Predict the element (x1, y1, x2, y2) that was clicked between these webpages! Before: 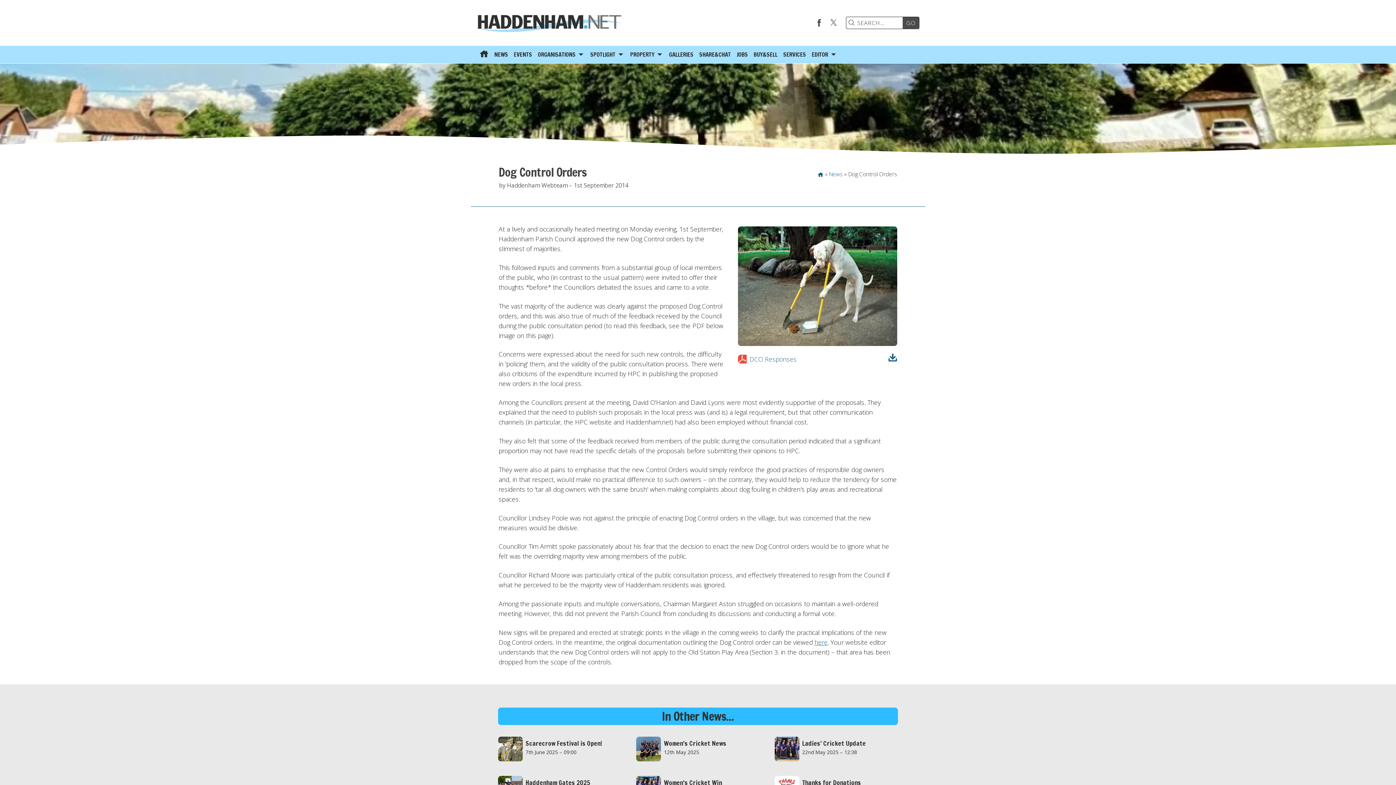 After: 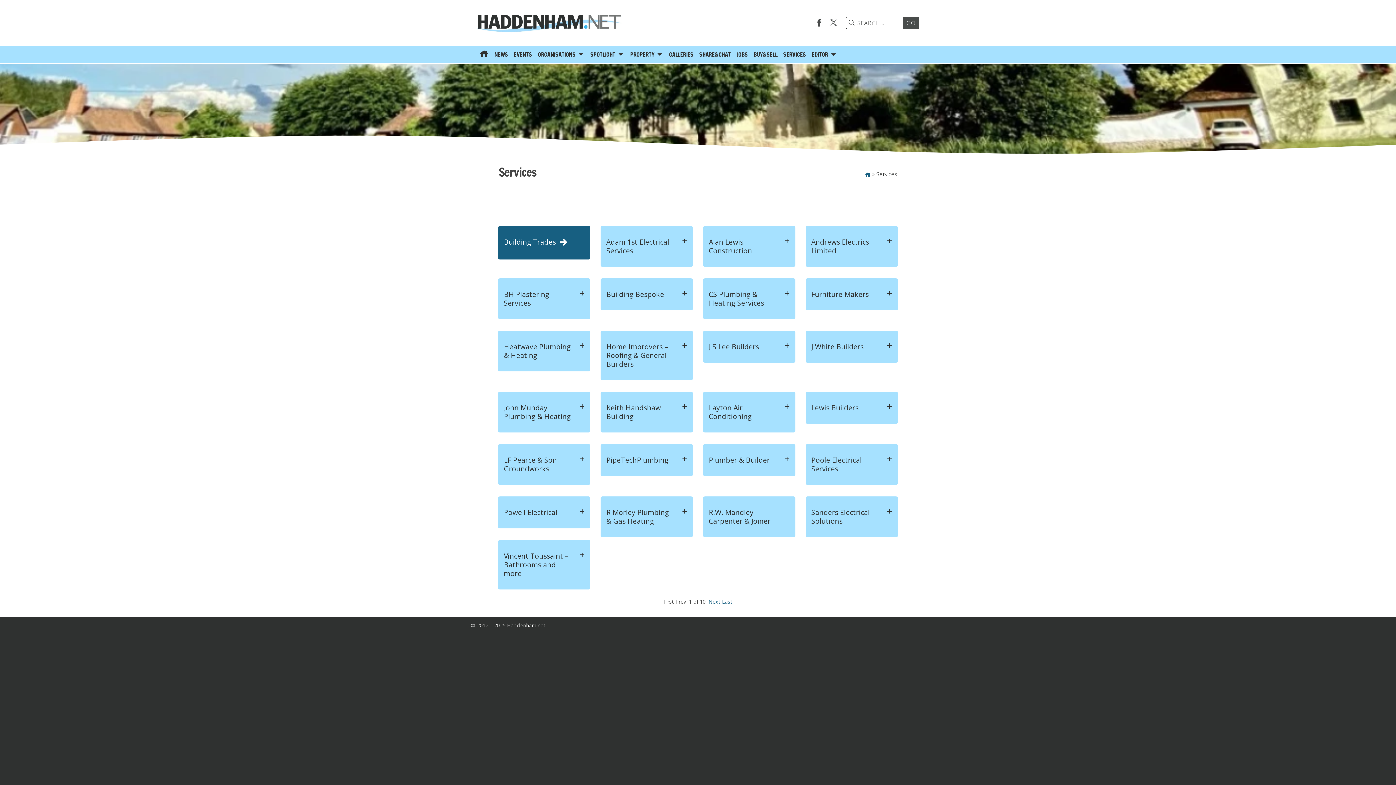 Action: label: SERVICES bbox: (780, 45, 809, 63)